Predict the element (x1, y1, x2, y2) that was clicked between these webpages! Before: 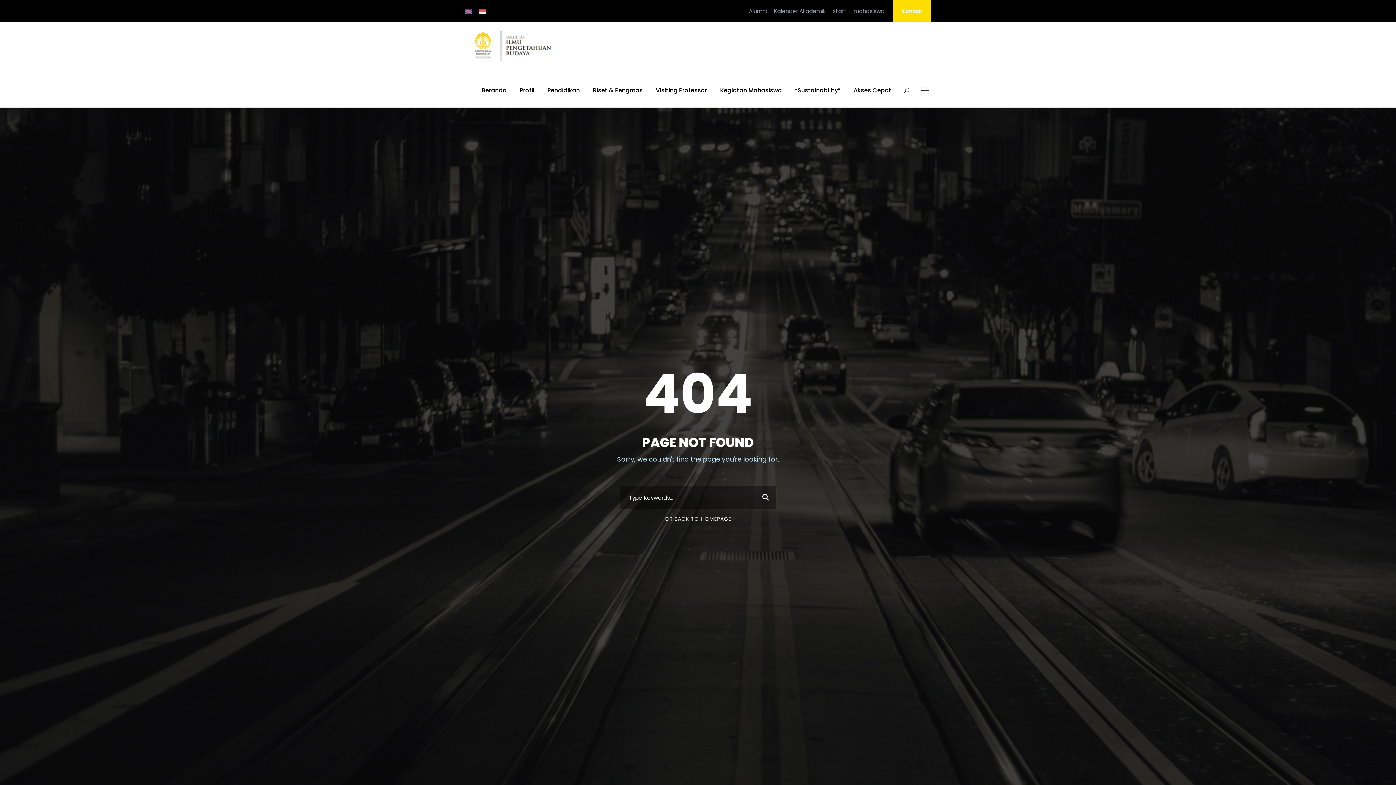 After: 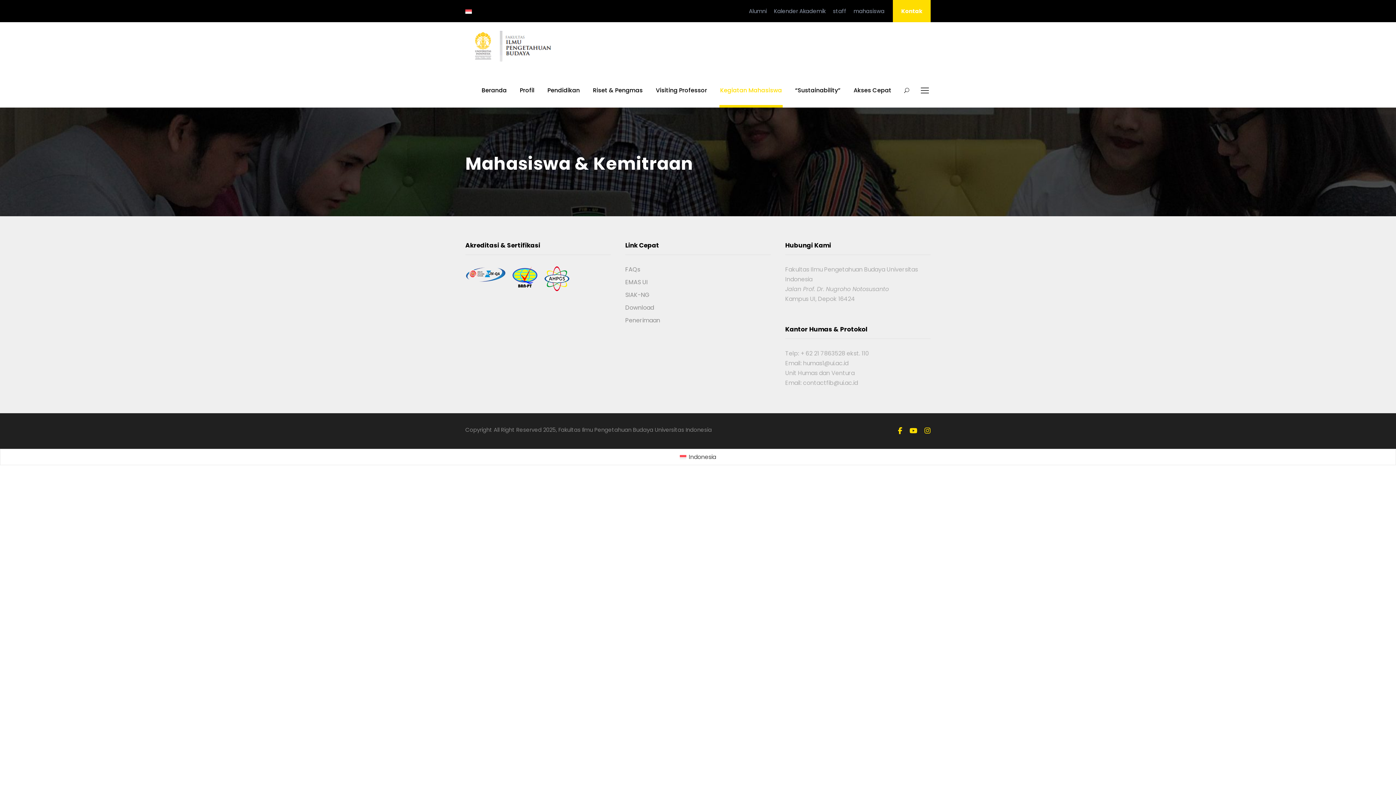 Action: bbox: (720, 85, 782, 107) label: Kegiatan Mahasiswa